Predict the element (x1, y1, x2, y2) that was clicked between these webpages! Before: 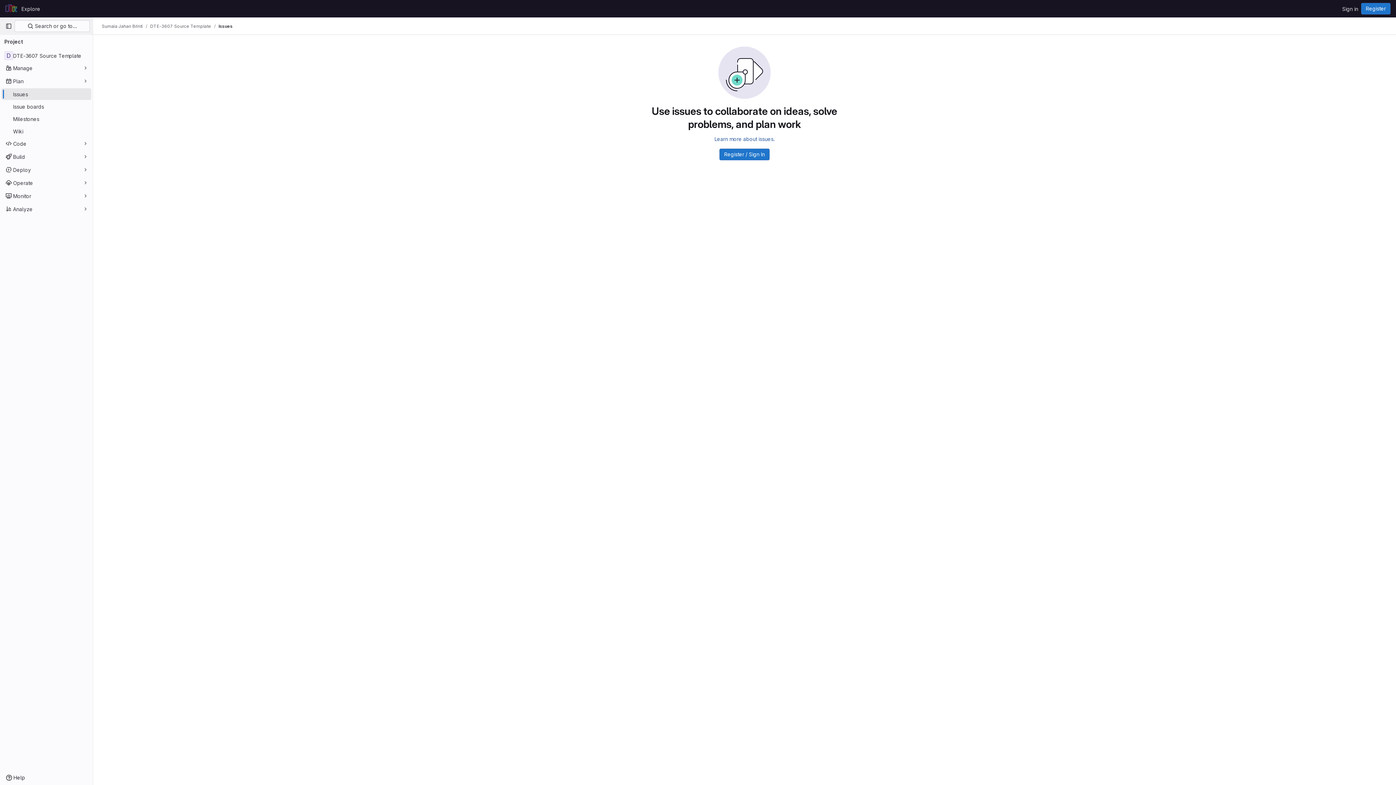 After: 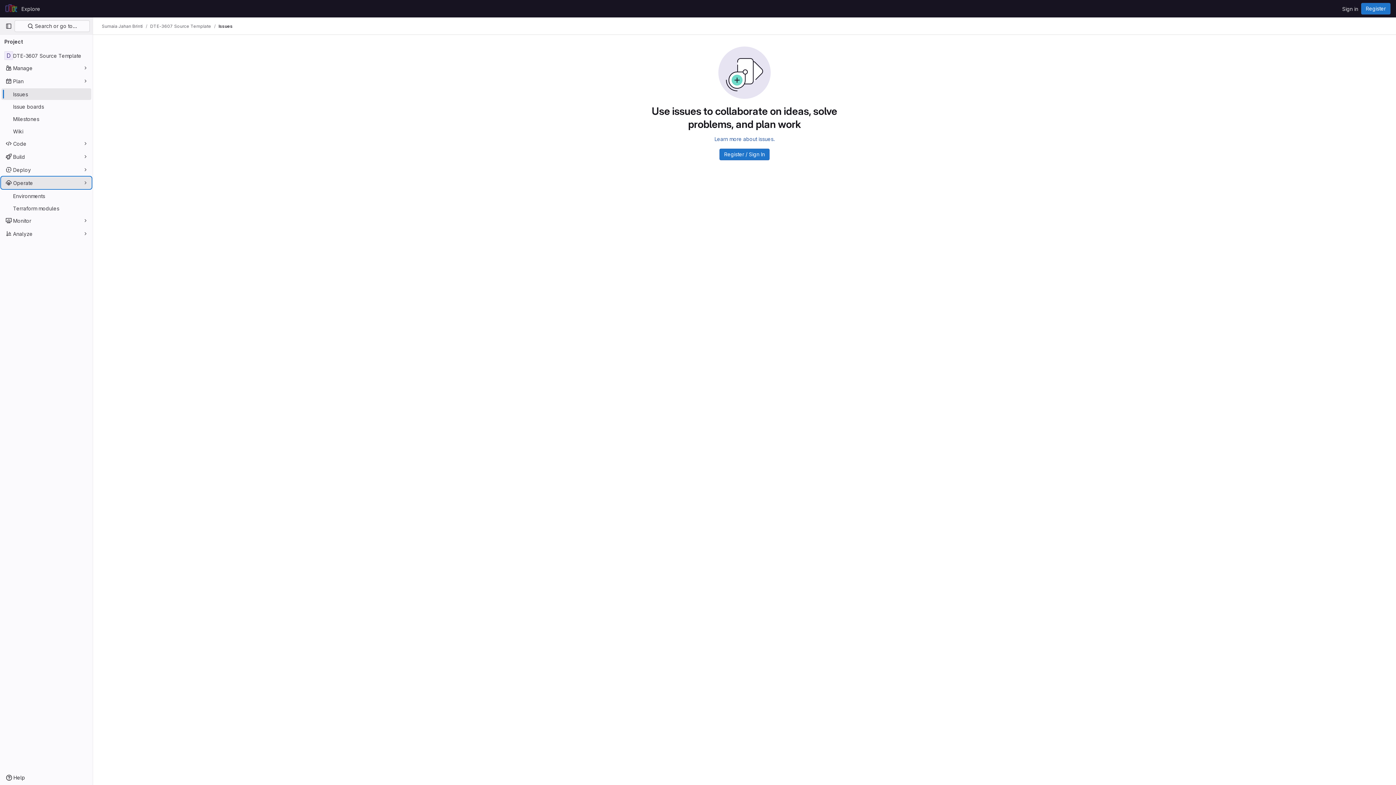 Action: label: Operate bbox: (1, 177, 91, 188)